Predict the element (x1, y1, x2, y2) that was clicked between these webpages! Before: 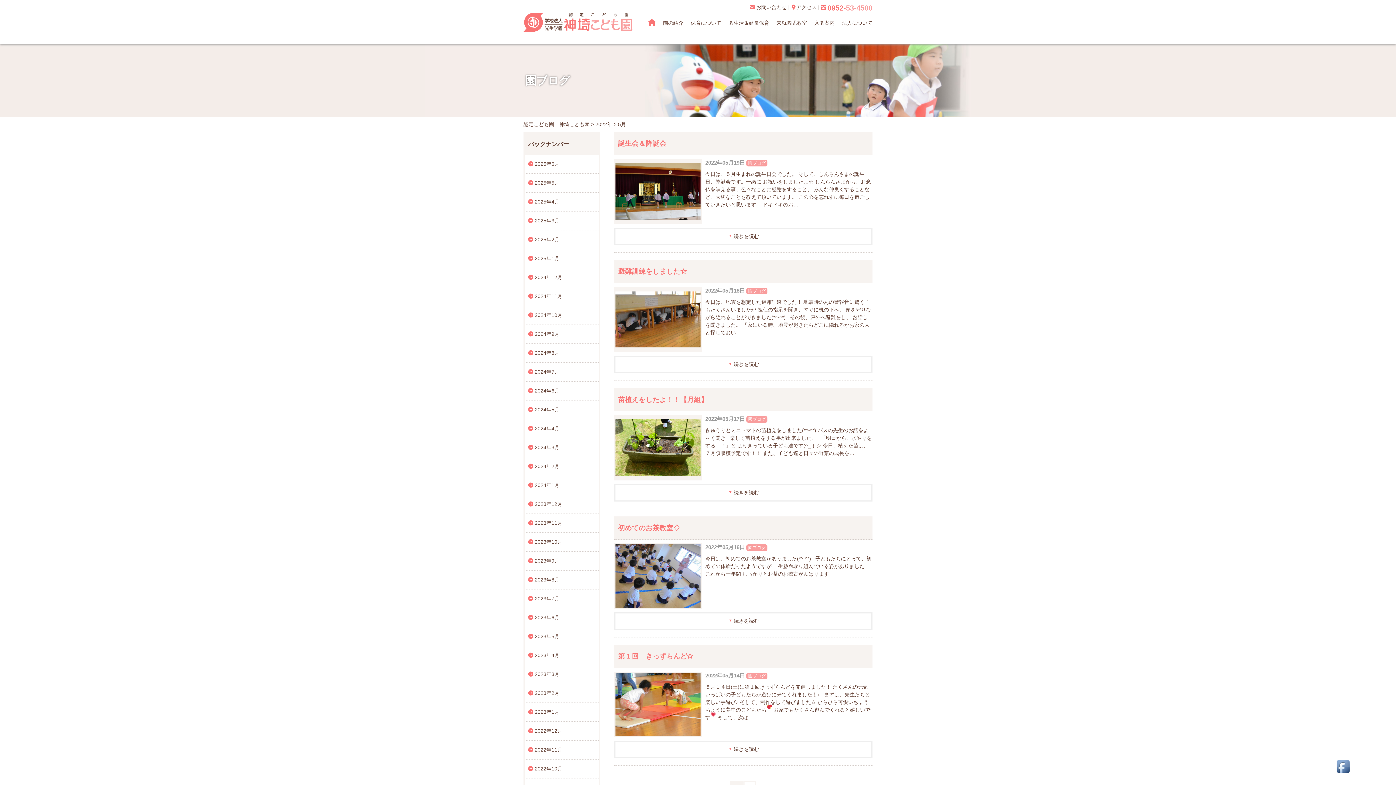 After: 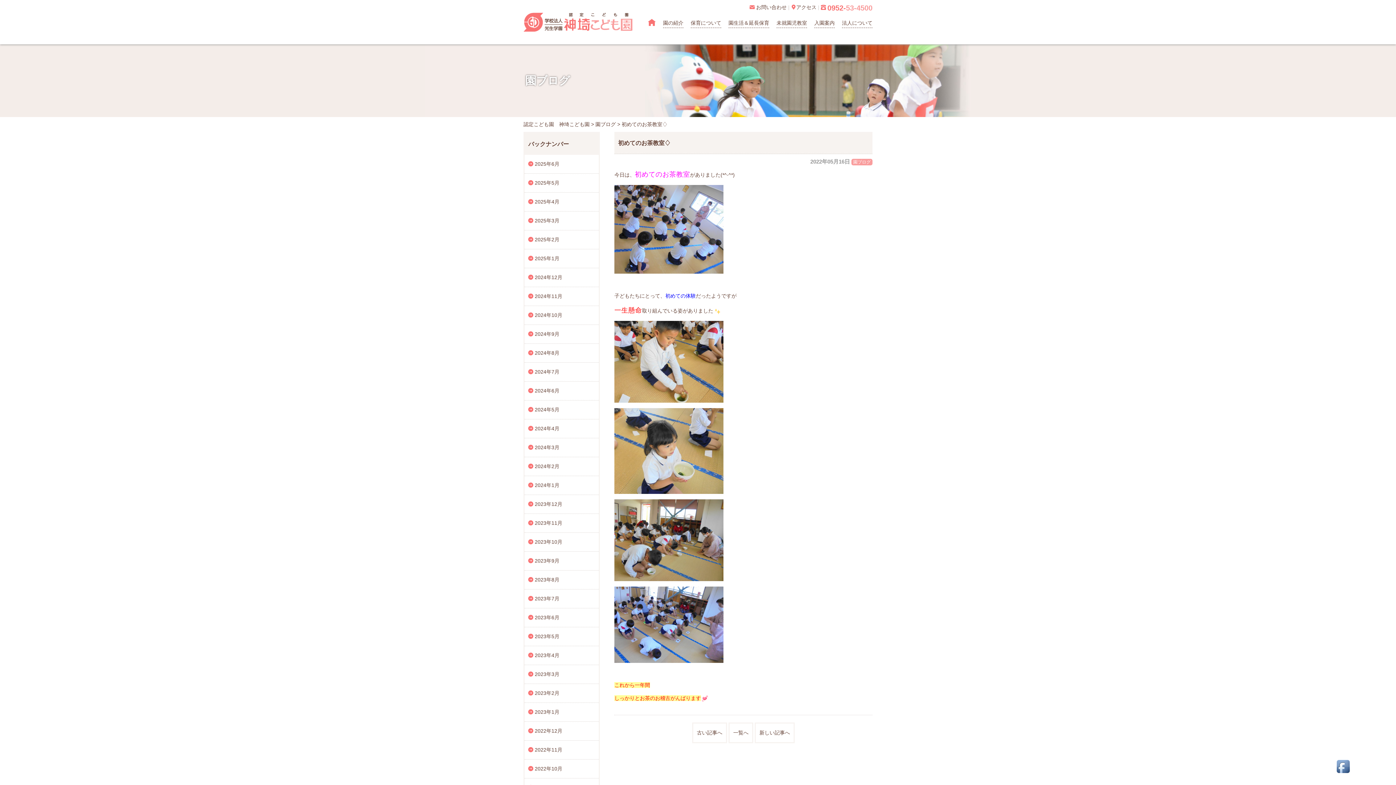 Action: label: 初めてのお茶教室♢ bbox: (618, 524, 680, 531)